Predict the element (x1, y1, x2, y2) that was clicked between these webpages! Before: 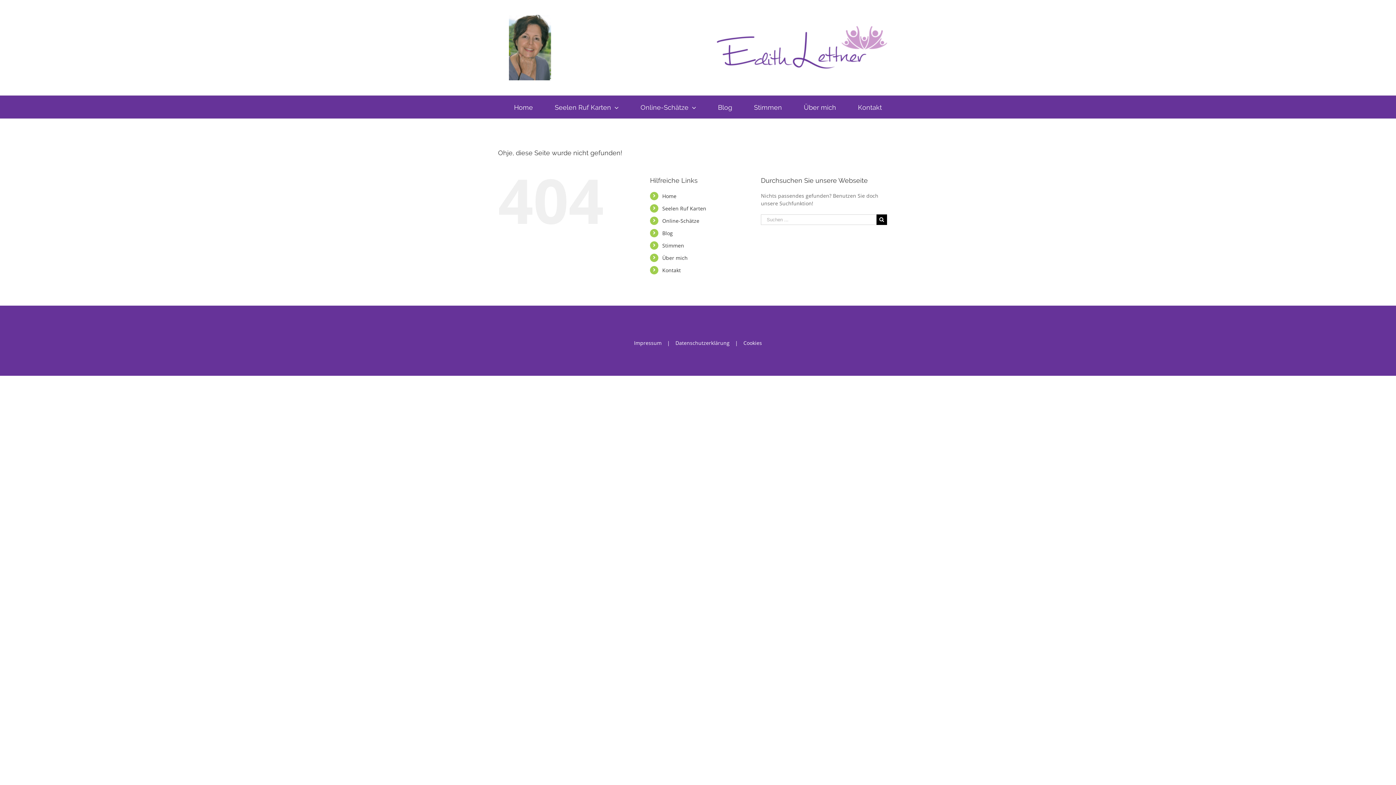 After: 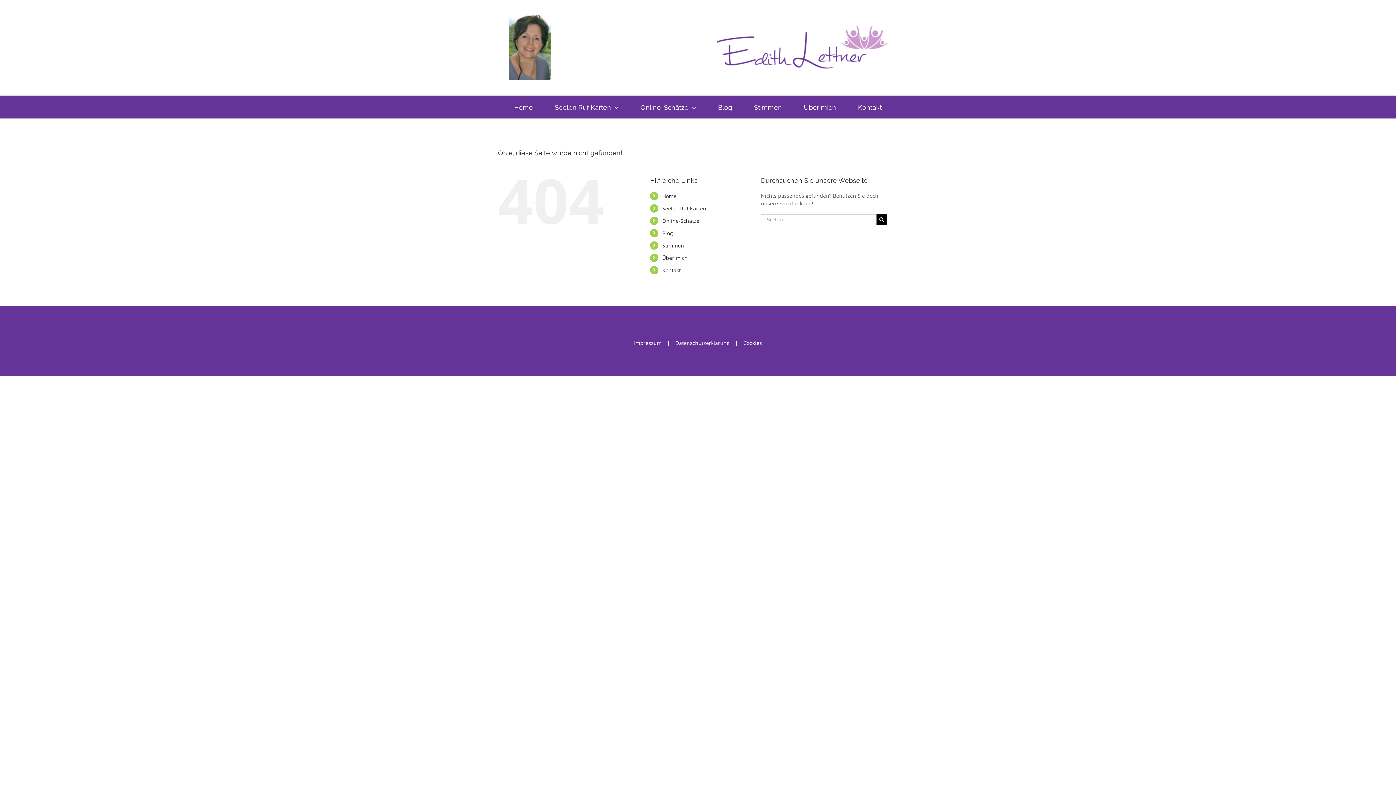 Action: label: Über mich bbox: (662, 254, 687, 261)